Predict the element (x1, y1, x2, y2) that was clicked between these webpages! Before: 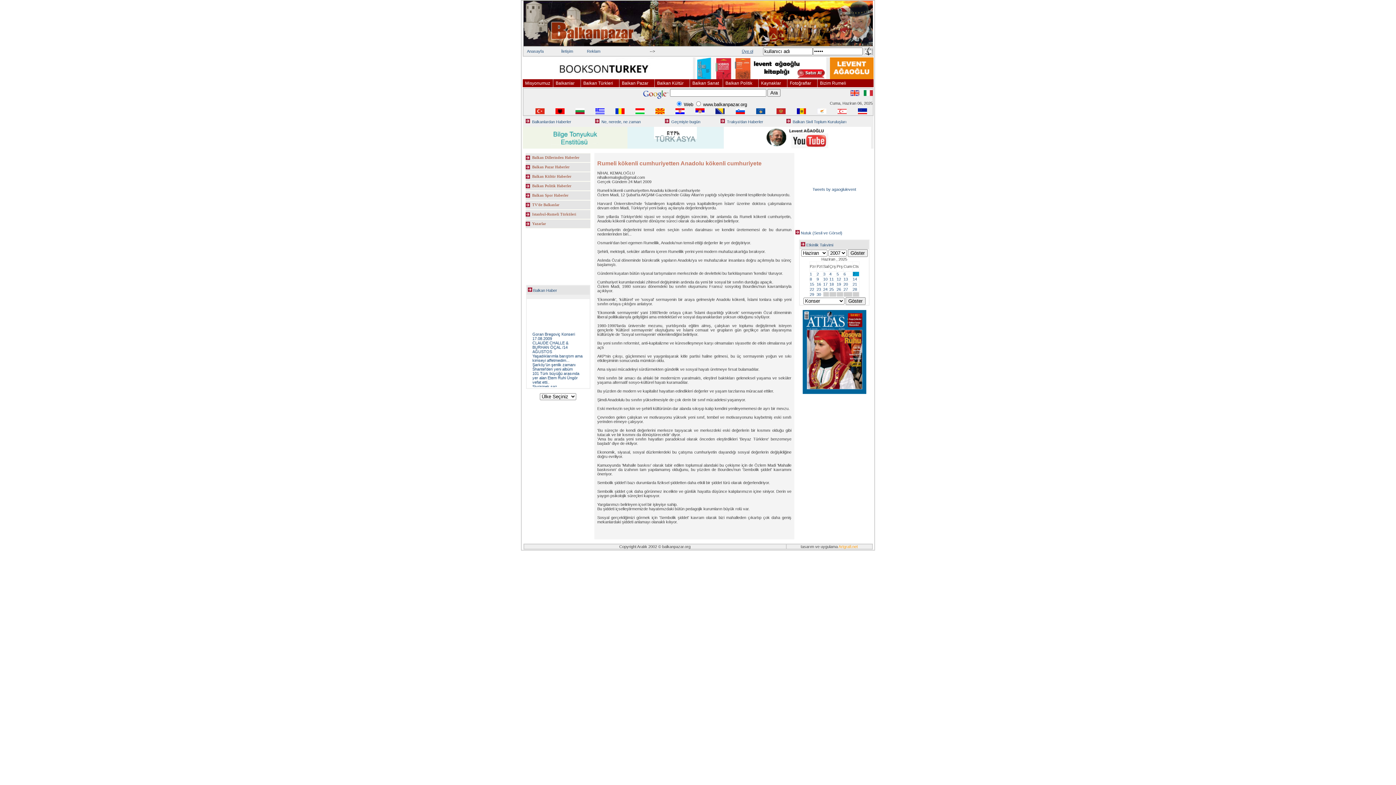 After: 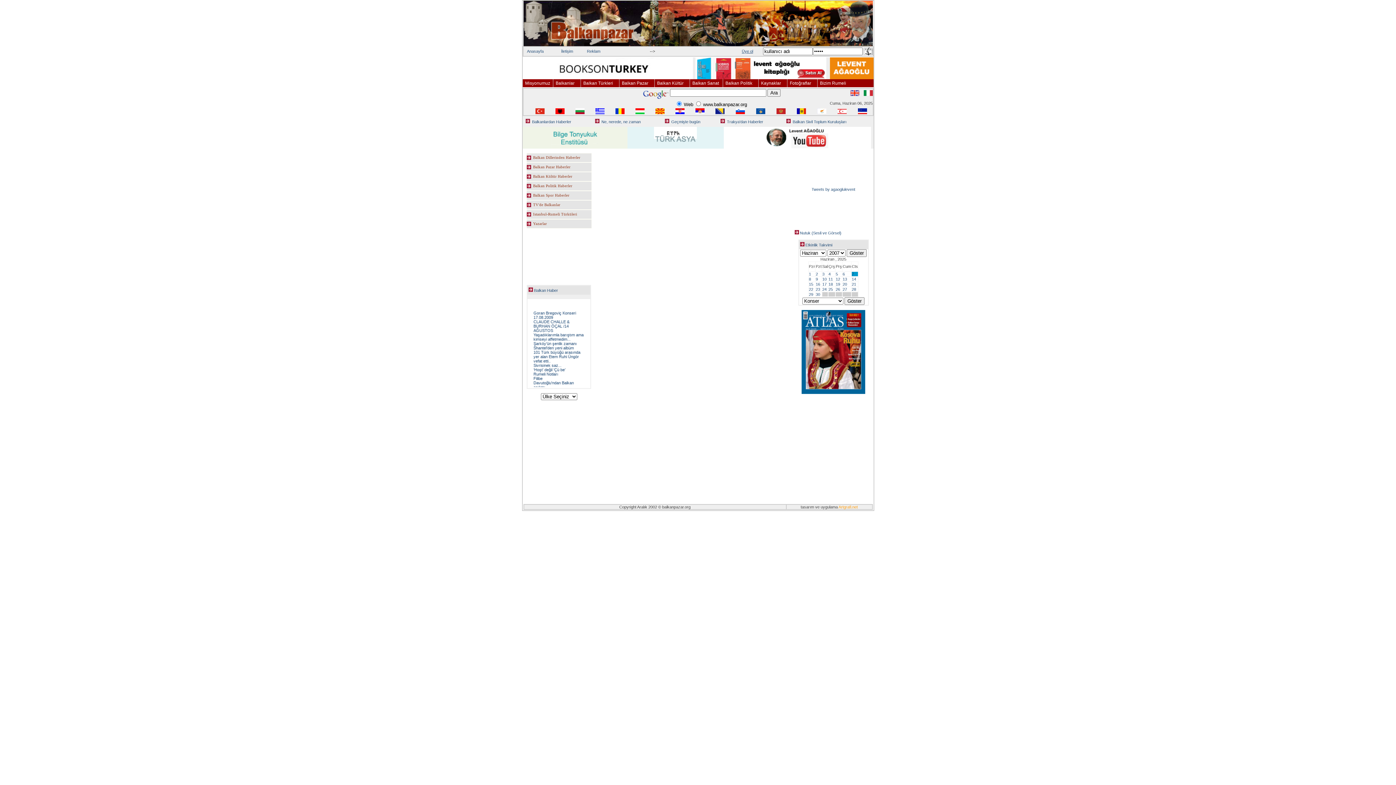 Action: bbox: (823, 282, 827, 286) label: 17